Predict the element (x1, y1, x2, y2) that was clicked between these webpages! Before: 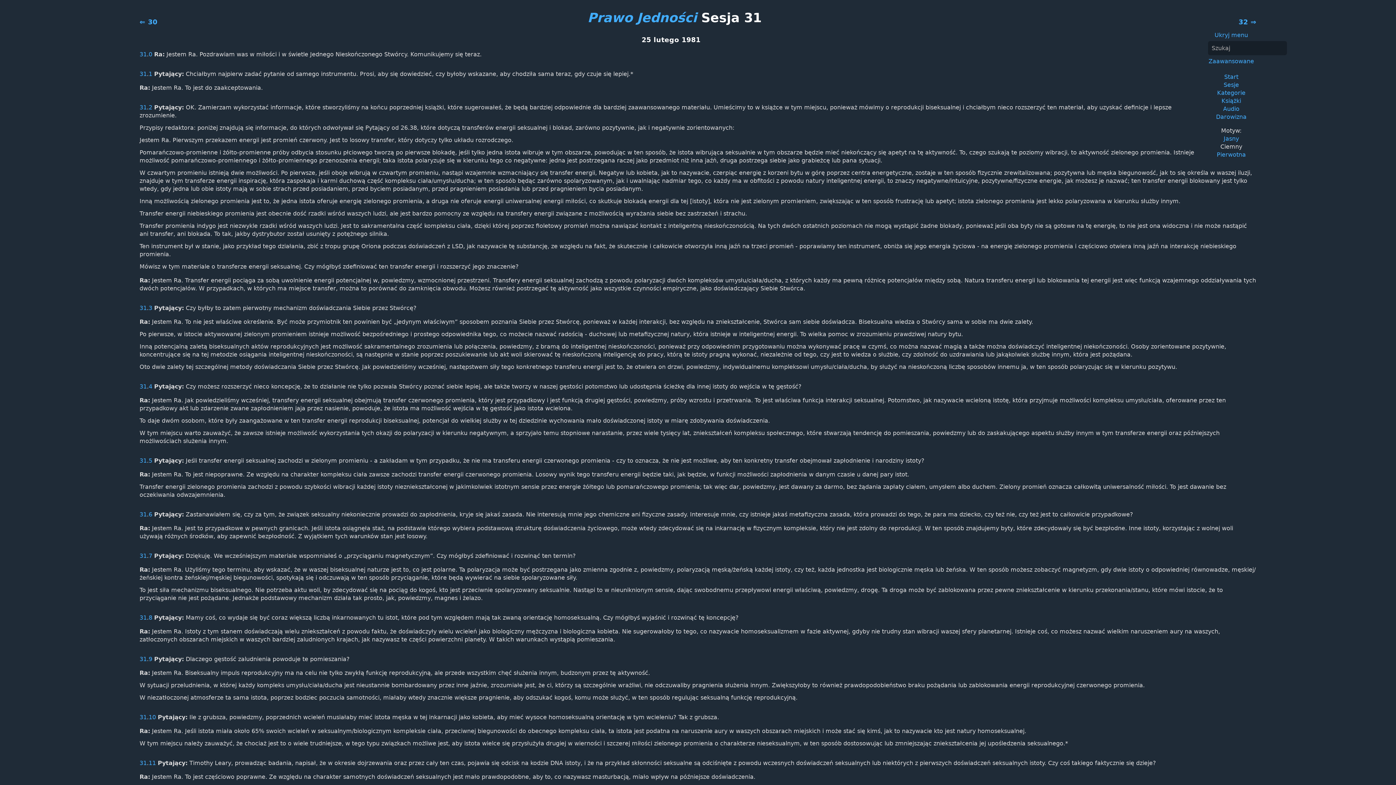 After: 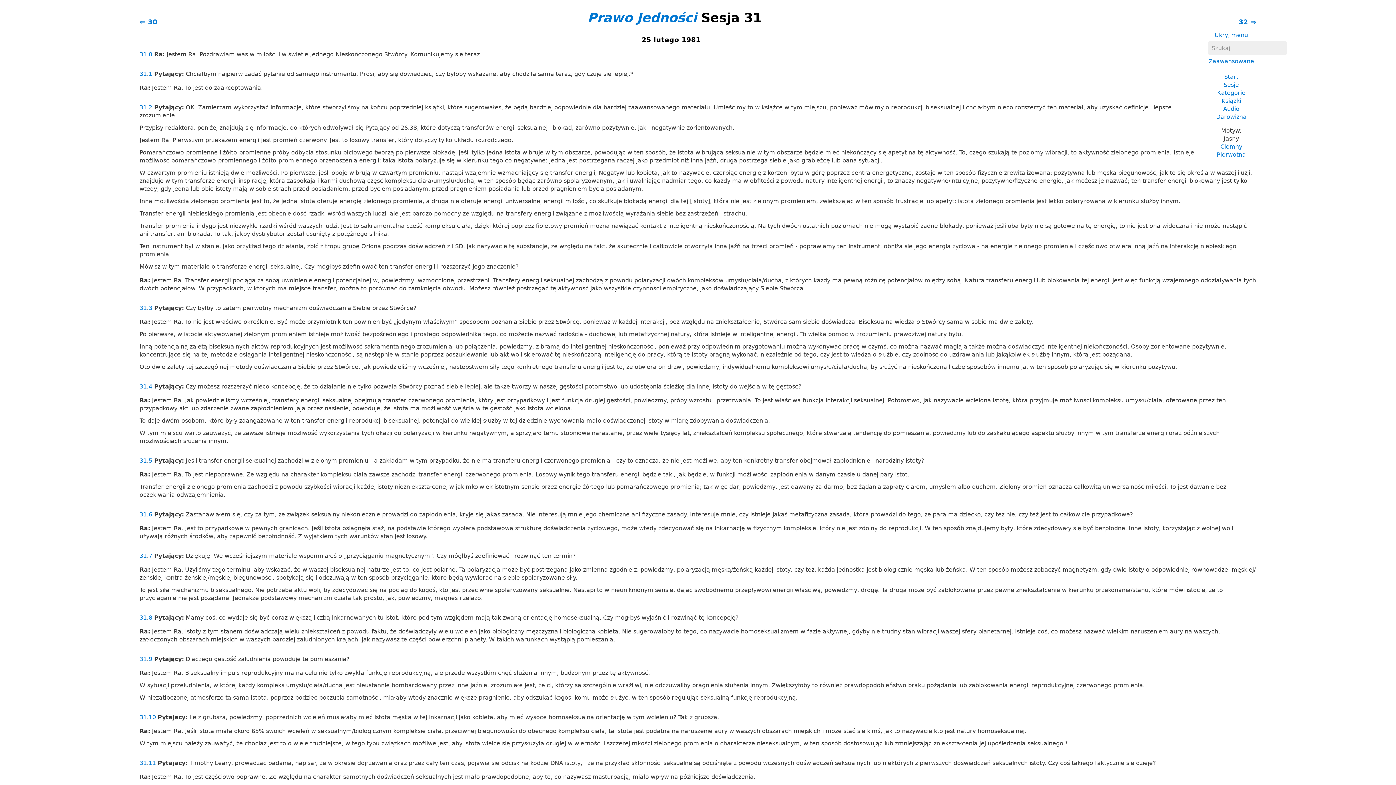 Action: bbox: (139, 104, 146, 110) label: 31